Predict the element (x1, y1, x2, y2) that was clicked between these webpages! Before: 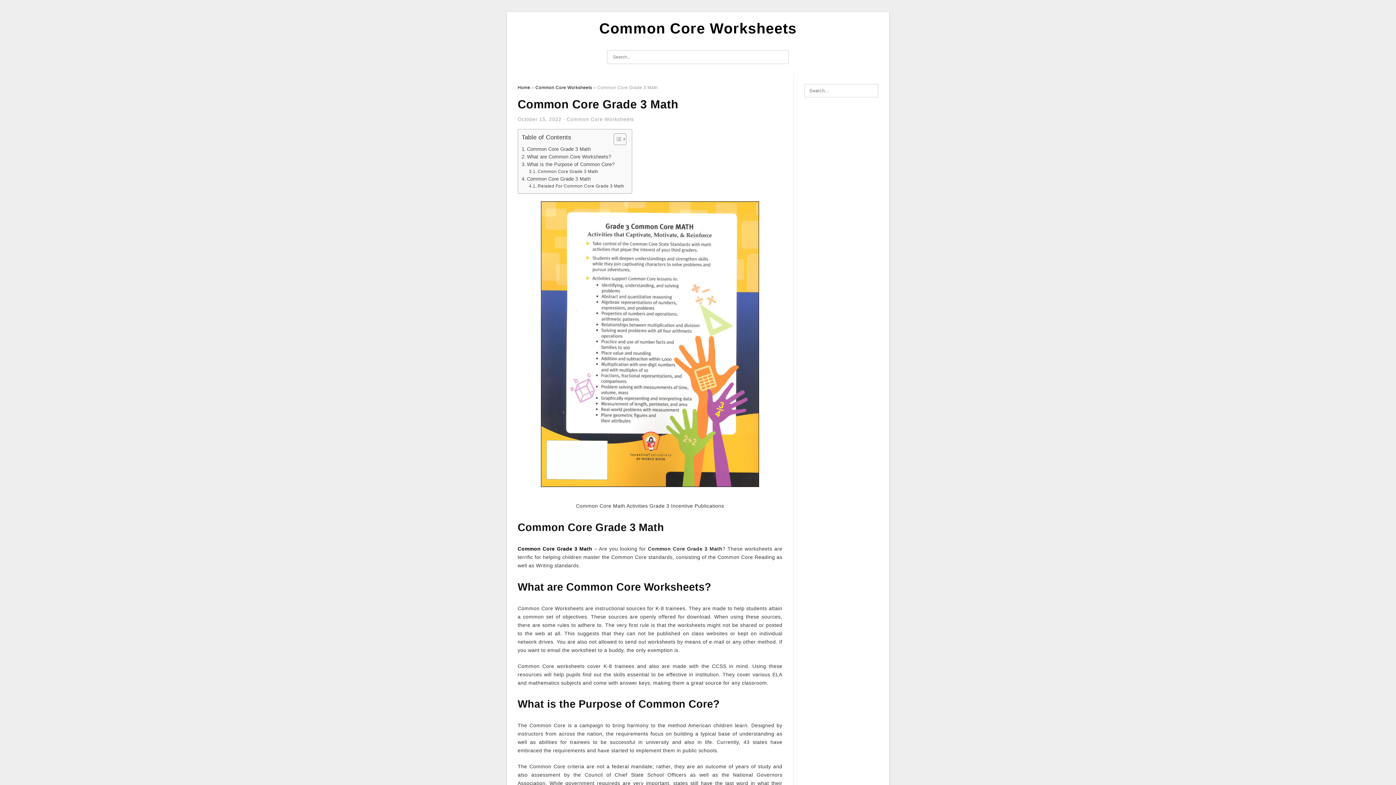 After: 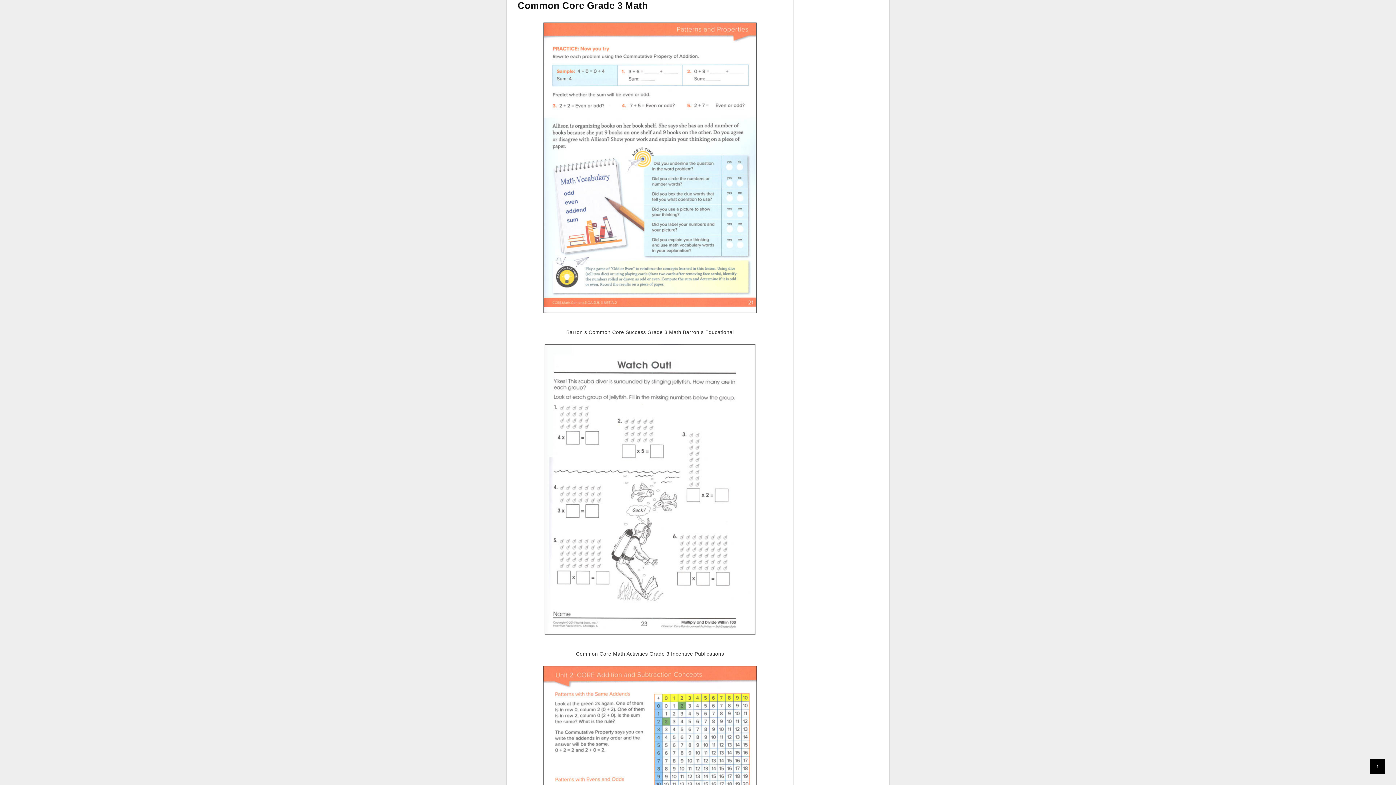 Action: bbox: (529, 168, 598, 175) label: Common Core Grade 3 Math